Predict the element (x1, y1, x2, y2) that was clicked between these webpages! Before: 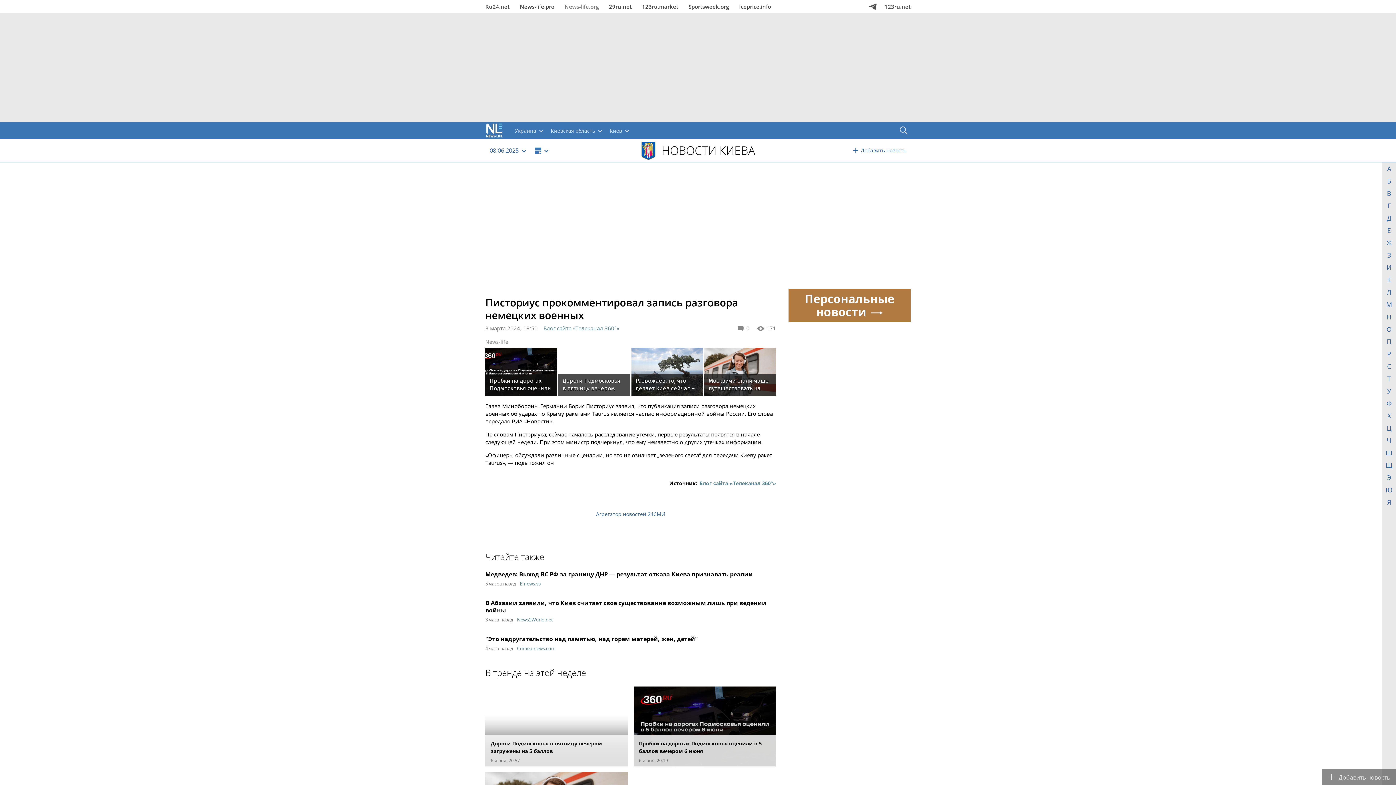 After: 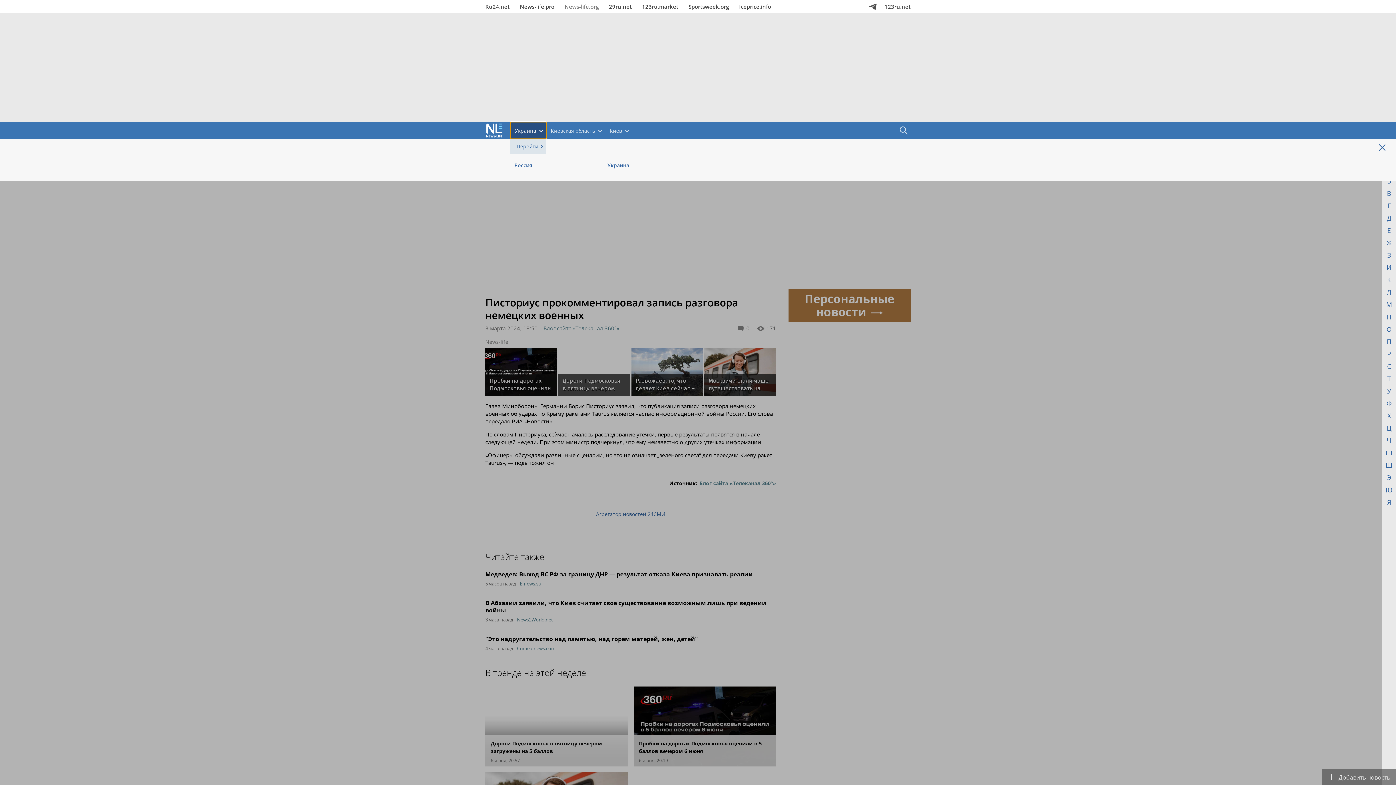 Action: label: Украина bbox: (510, 122, 546, 138)